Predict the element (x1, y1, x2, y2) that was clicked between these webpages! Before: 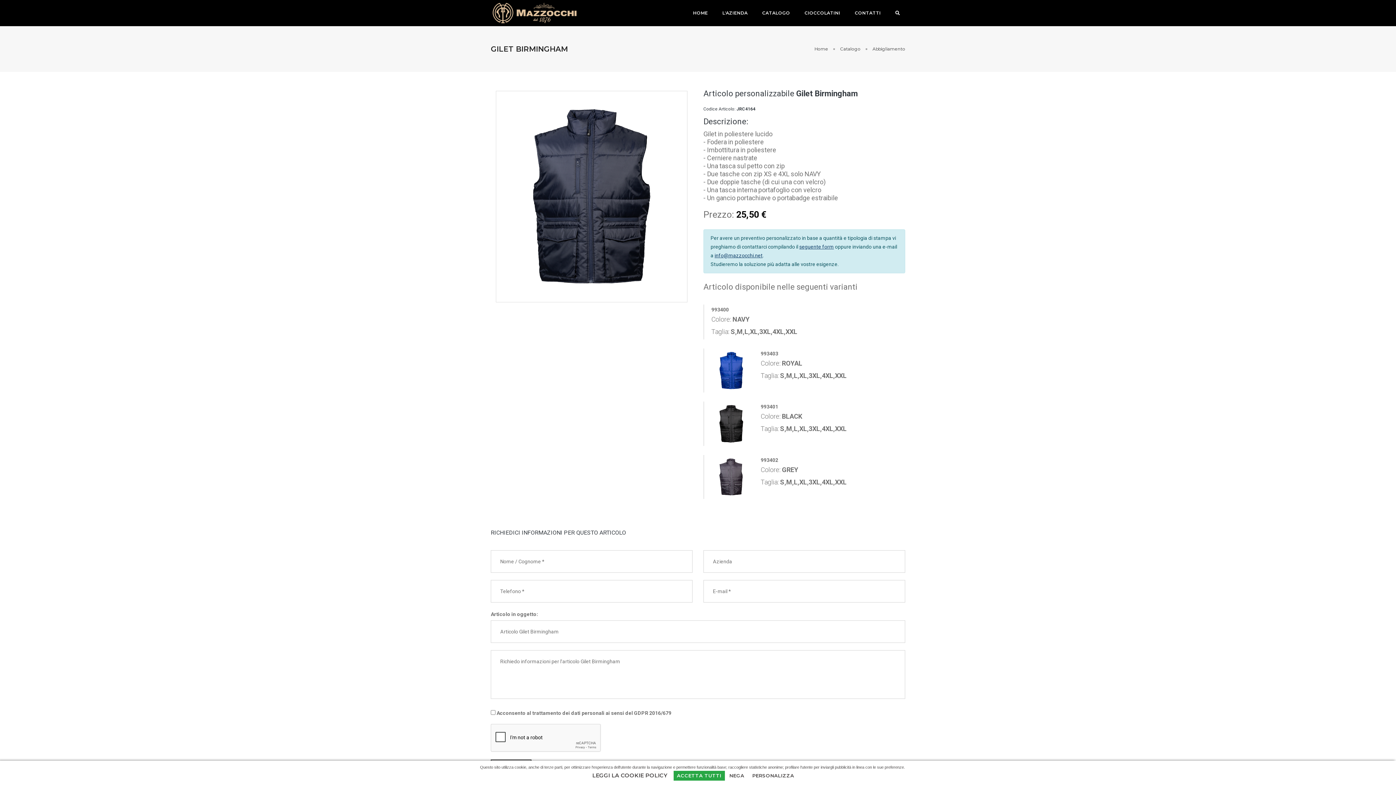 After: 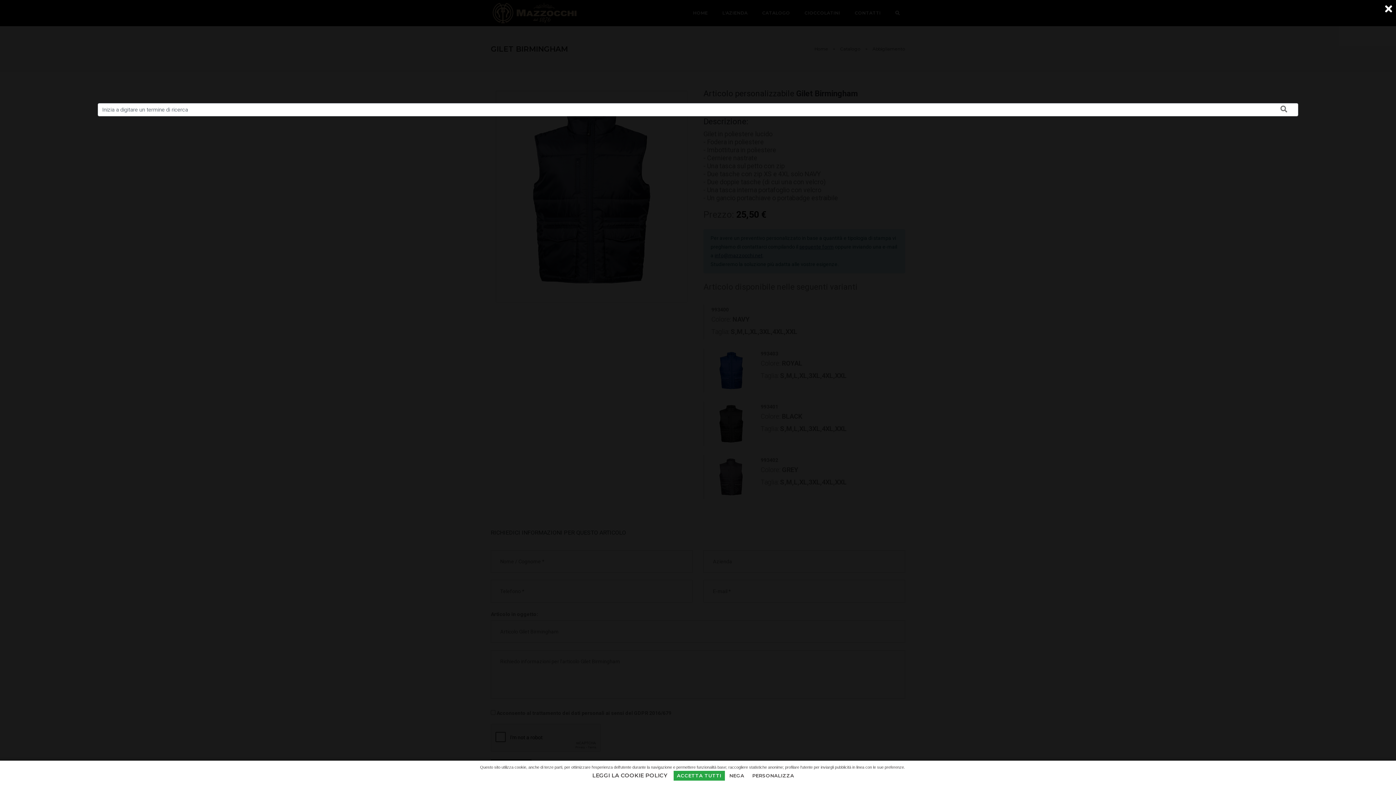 Action: bbox: (895, 0, 900, 26)